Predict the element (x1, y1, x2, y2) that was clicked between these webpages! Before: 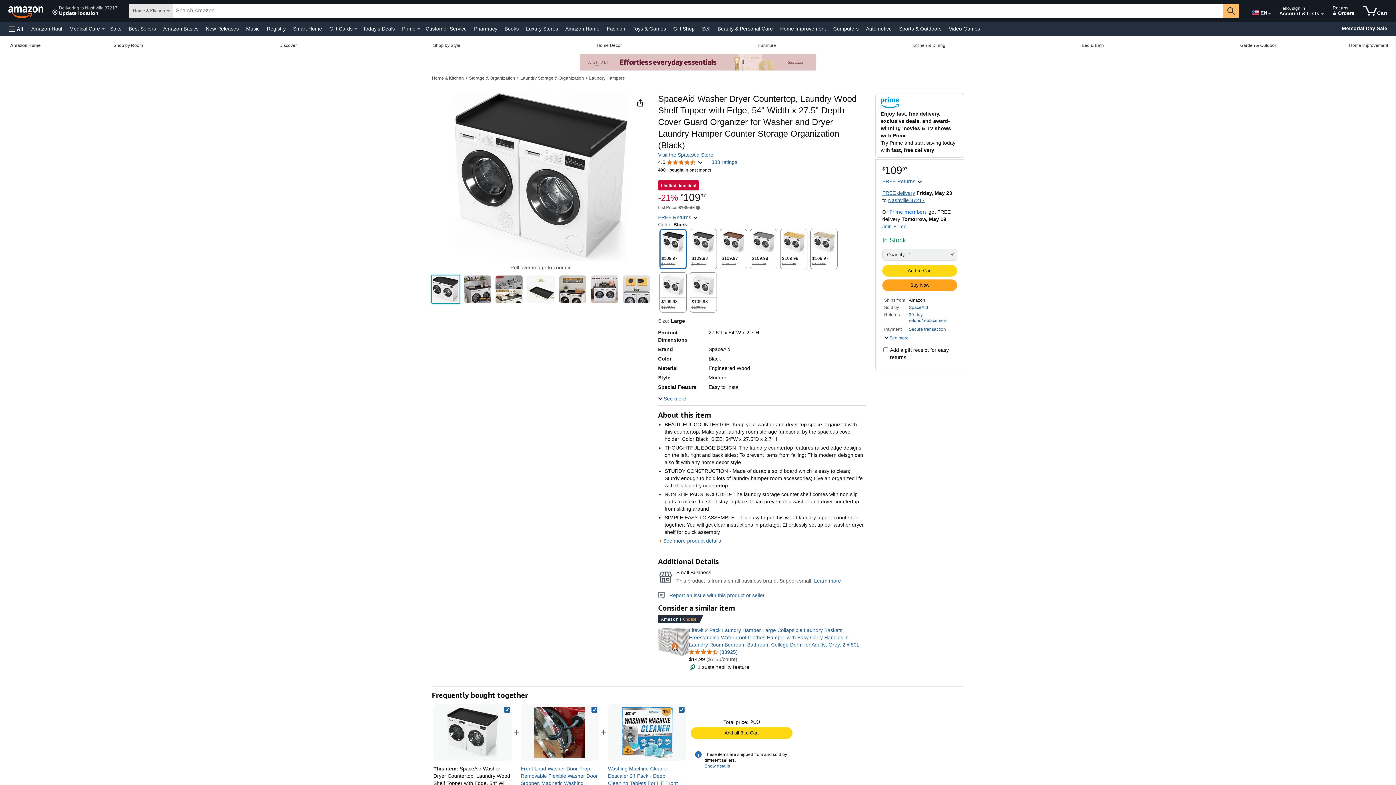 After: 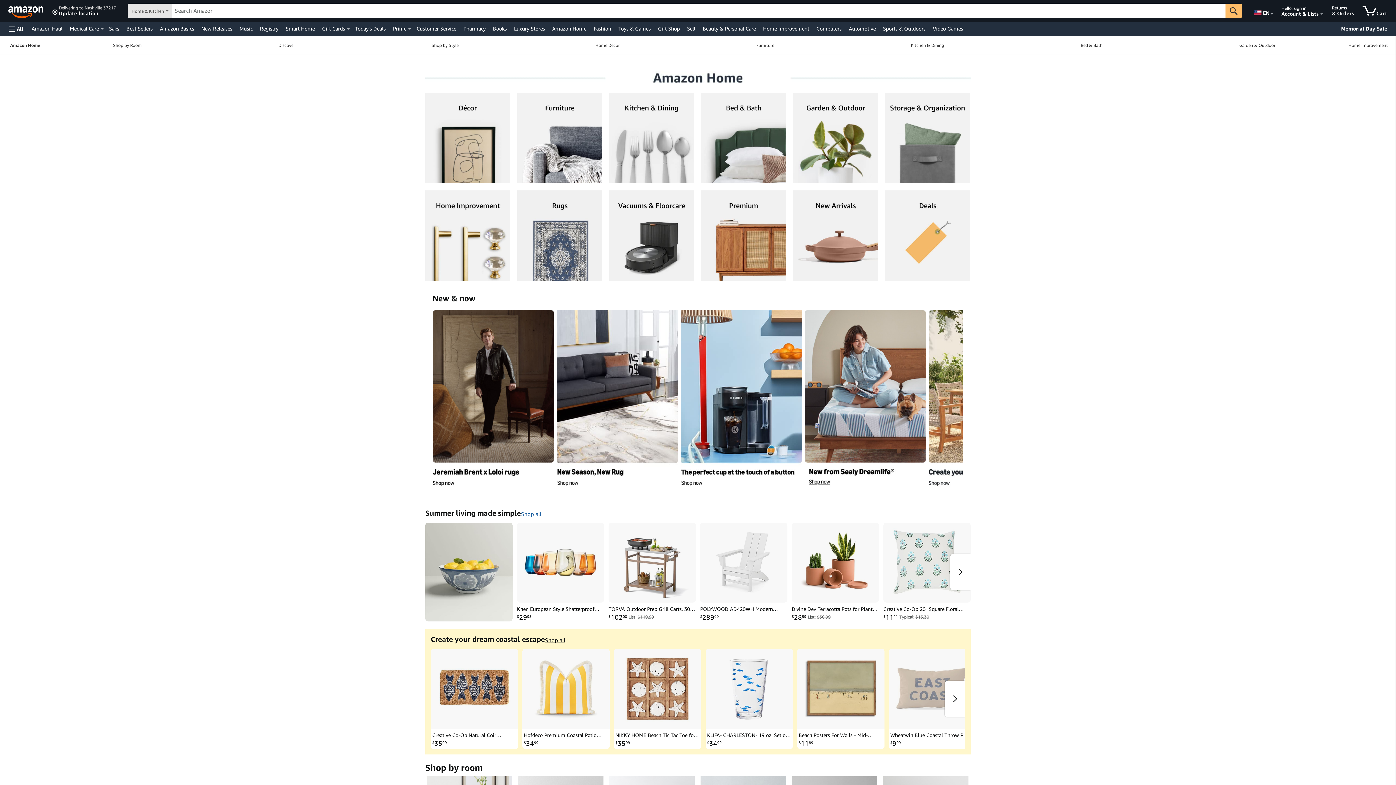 Action: label: Amazon Home bbox: (5, 36, 45, 53)